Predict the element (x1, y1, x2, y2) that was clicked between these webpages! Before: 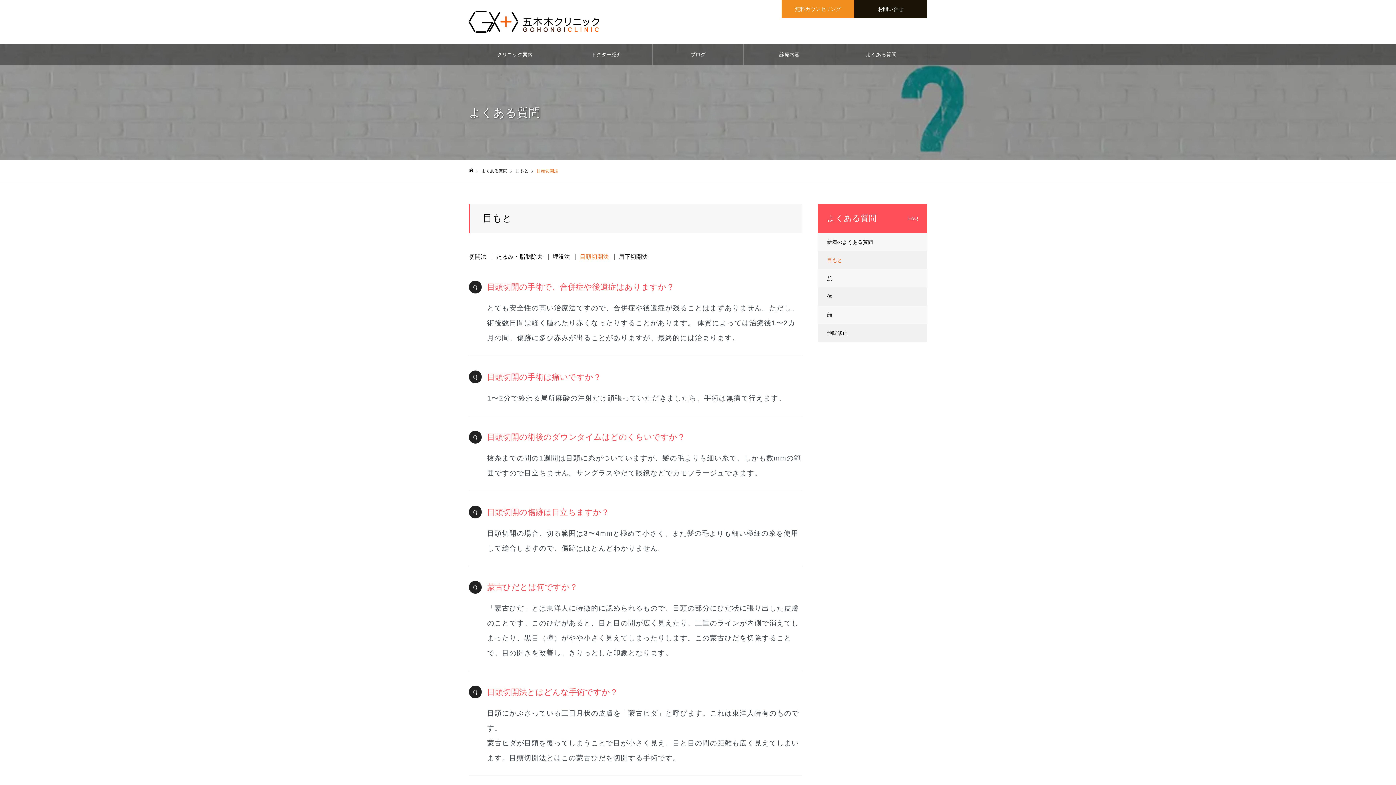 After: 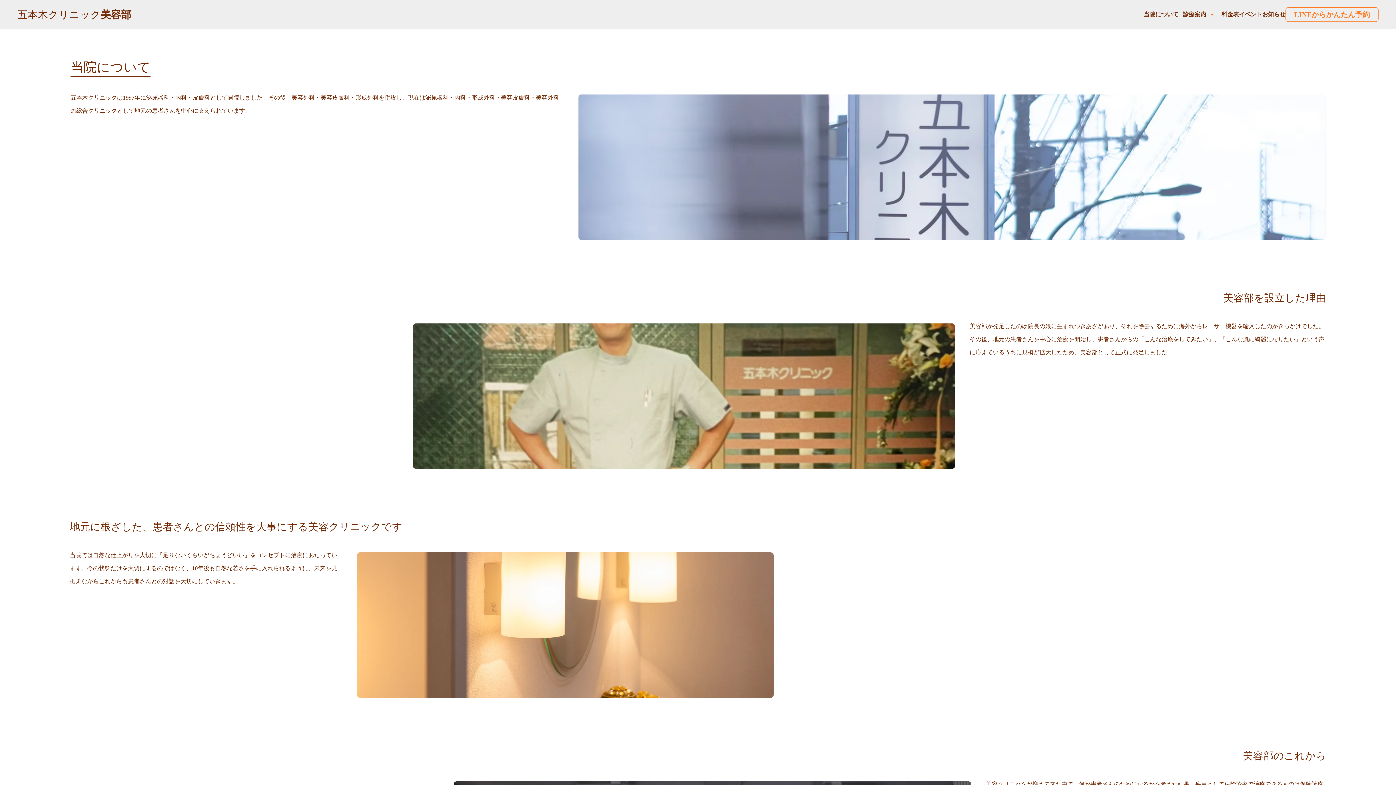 Action: label: ドクター紹介 bbox: (561, 43, 652, 65)